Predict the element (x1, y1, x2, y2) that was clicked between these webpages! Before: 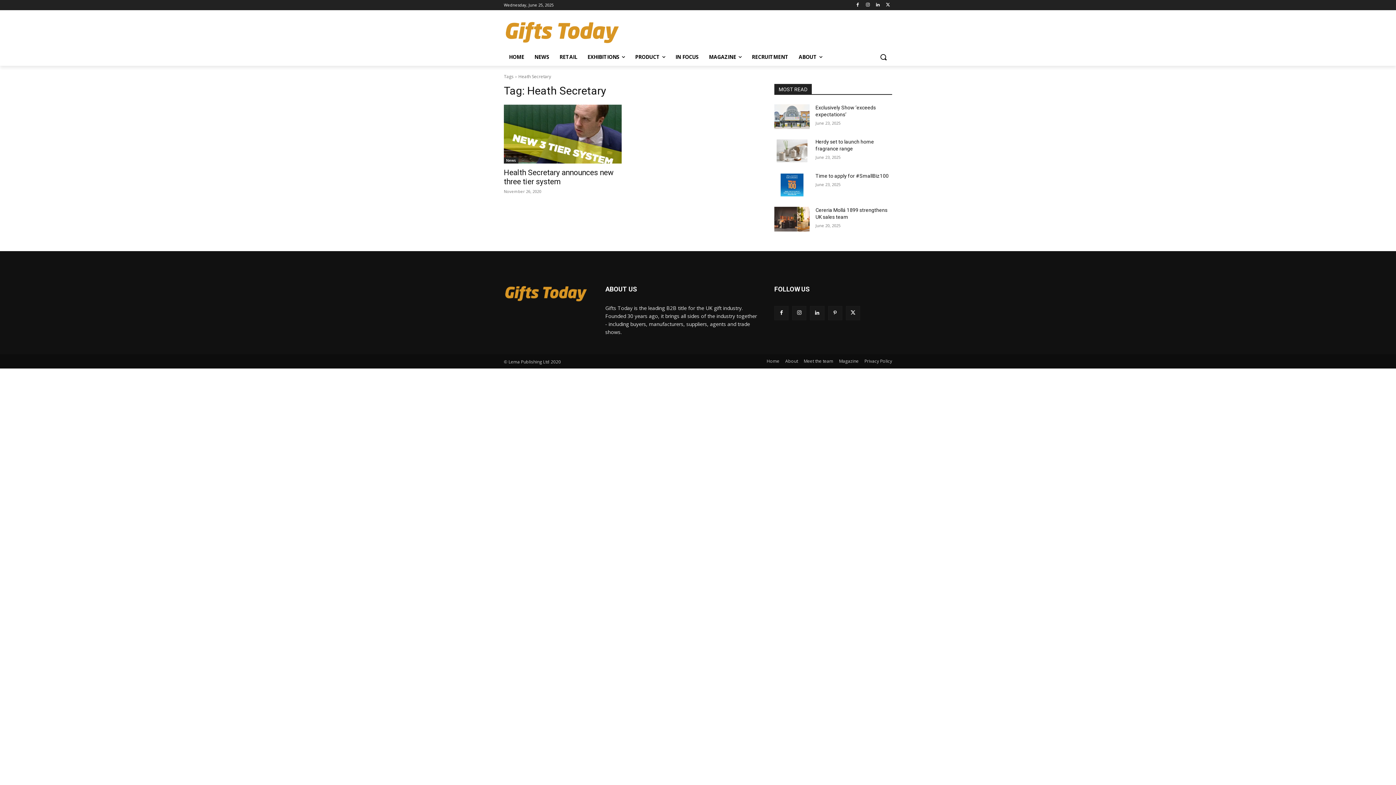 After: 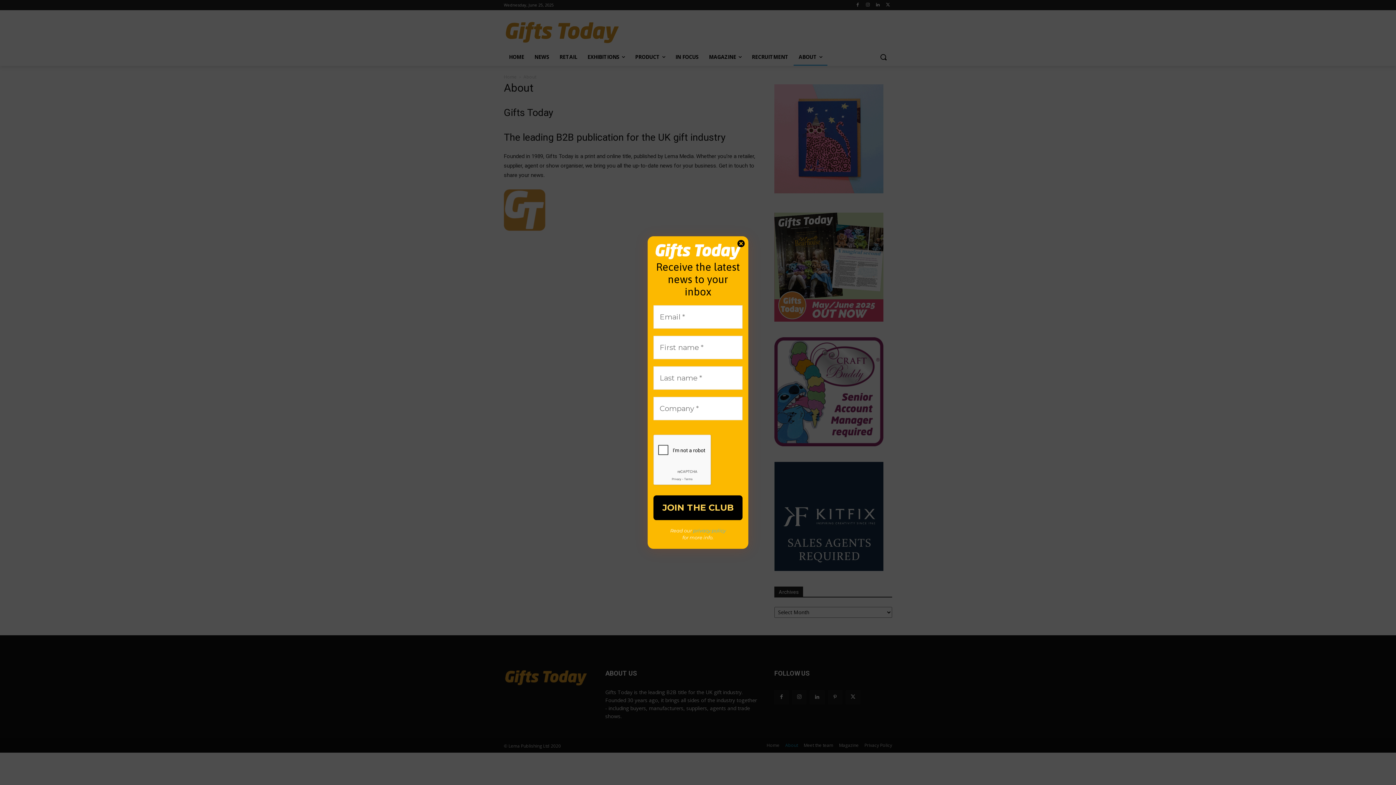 Action: label: About bbox: (785, 357, 798, 365)